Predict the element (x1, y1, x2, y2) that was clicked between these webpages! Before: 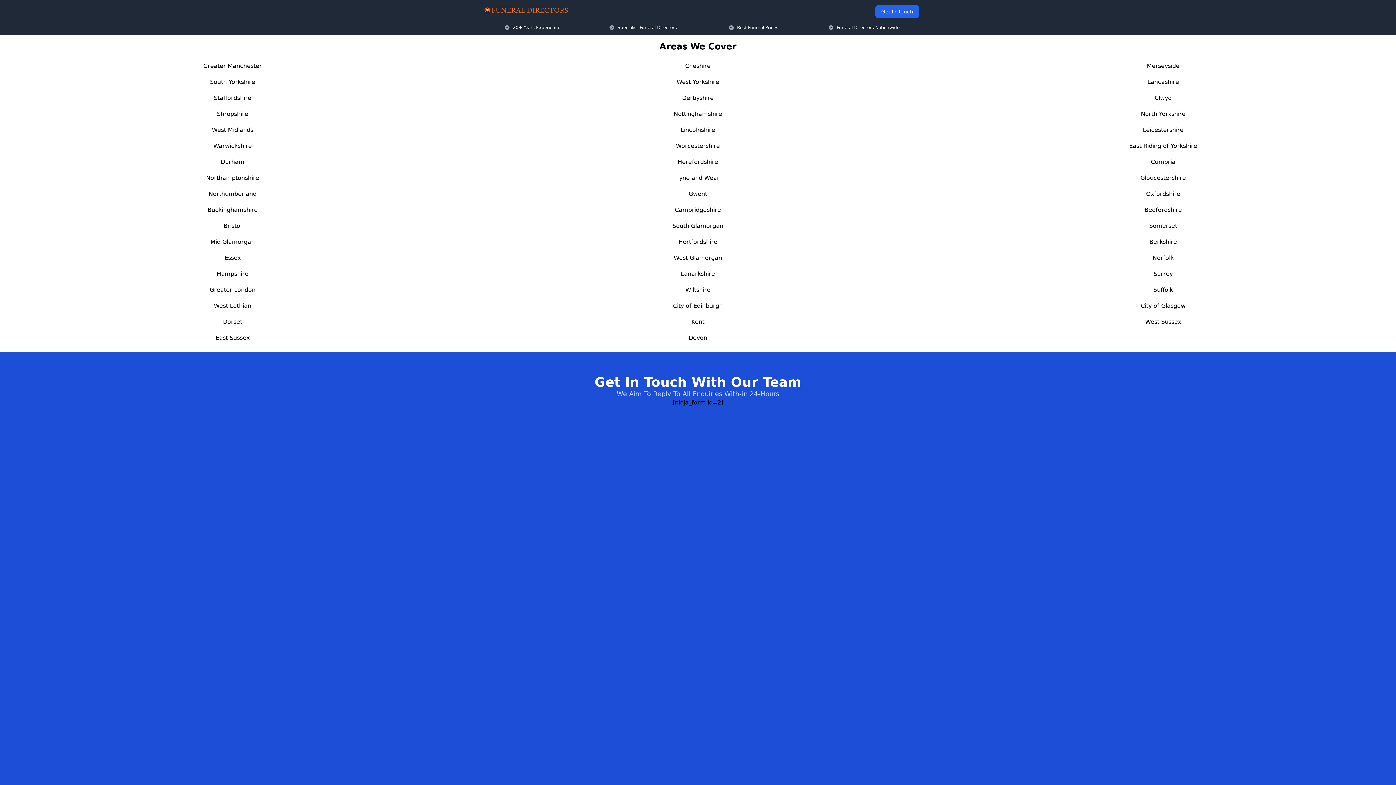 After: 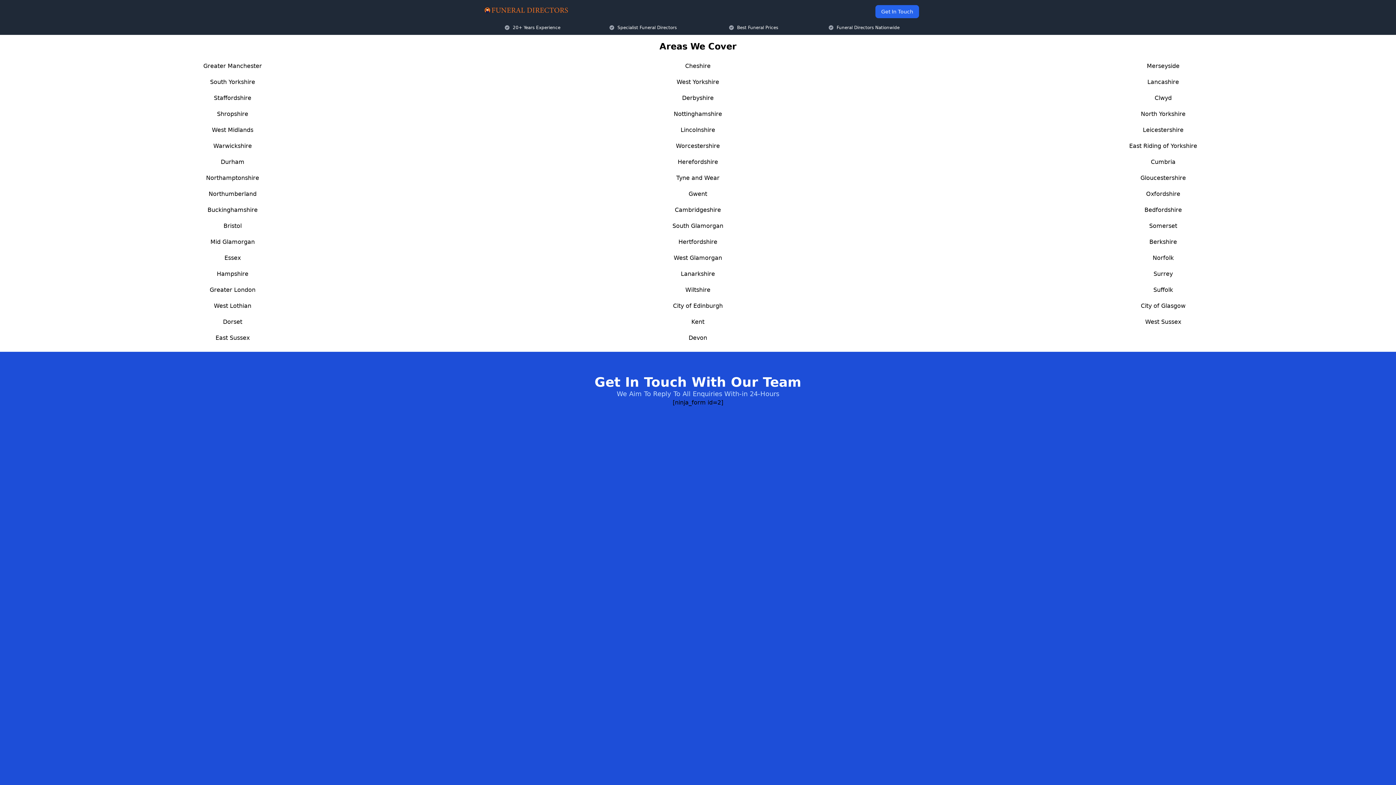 Action: label: Suffolk bbox: (1153, 286, 1173, 293)